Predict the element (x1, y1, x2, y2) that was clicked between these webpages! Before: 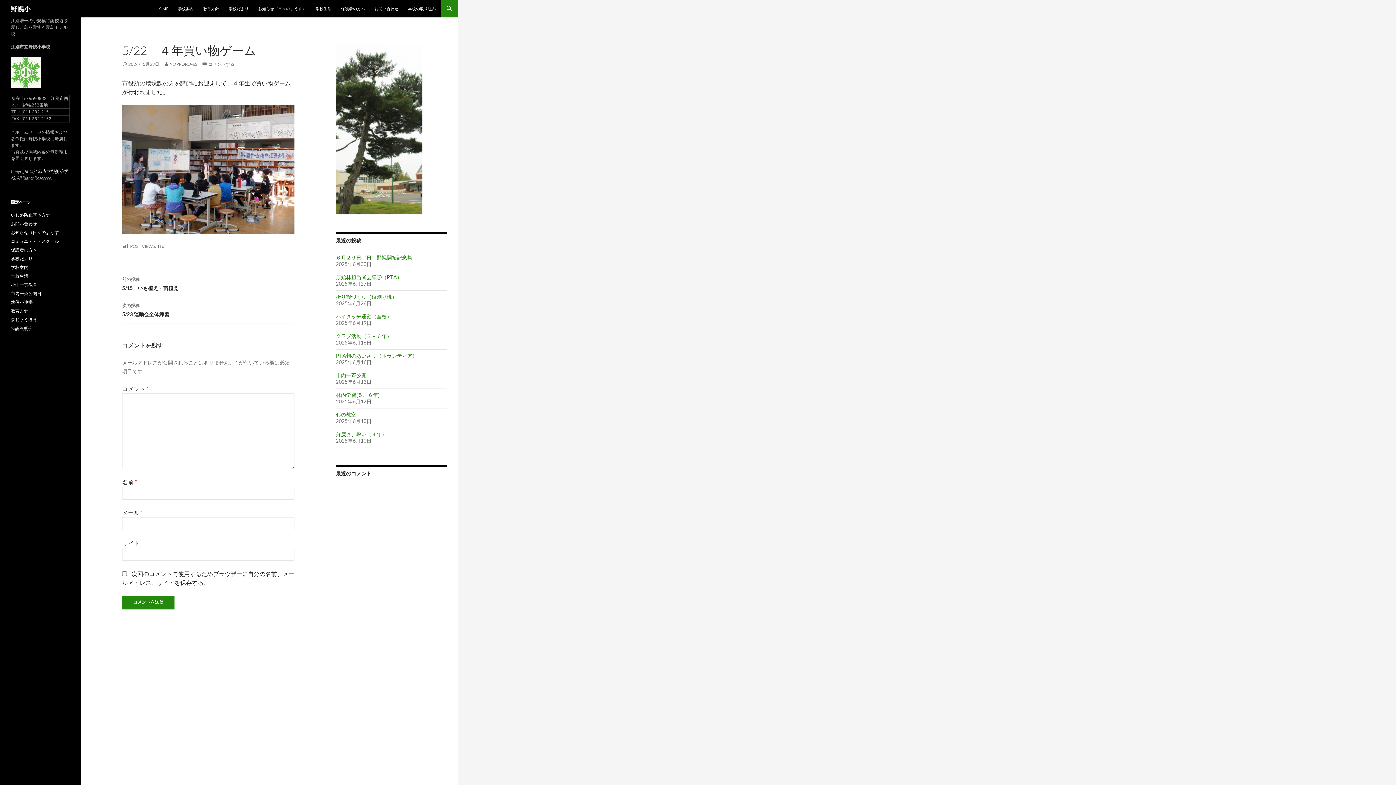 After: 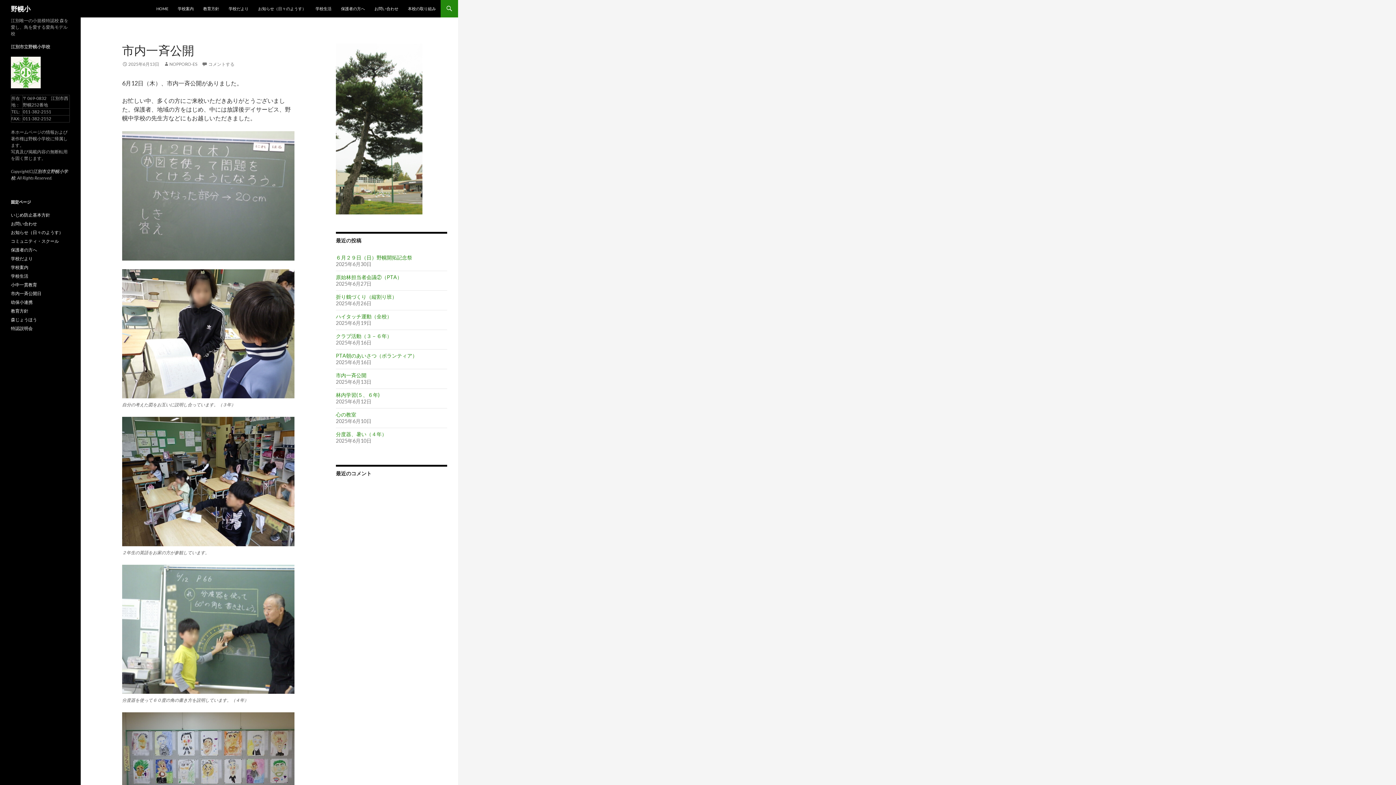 Action: bbox: (336, 372, 366, 378) label: 市内一斉公開